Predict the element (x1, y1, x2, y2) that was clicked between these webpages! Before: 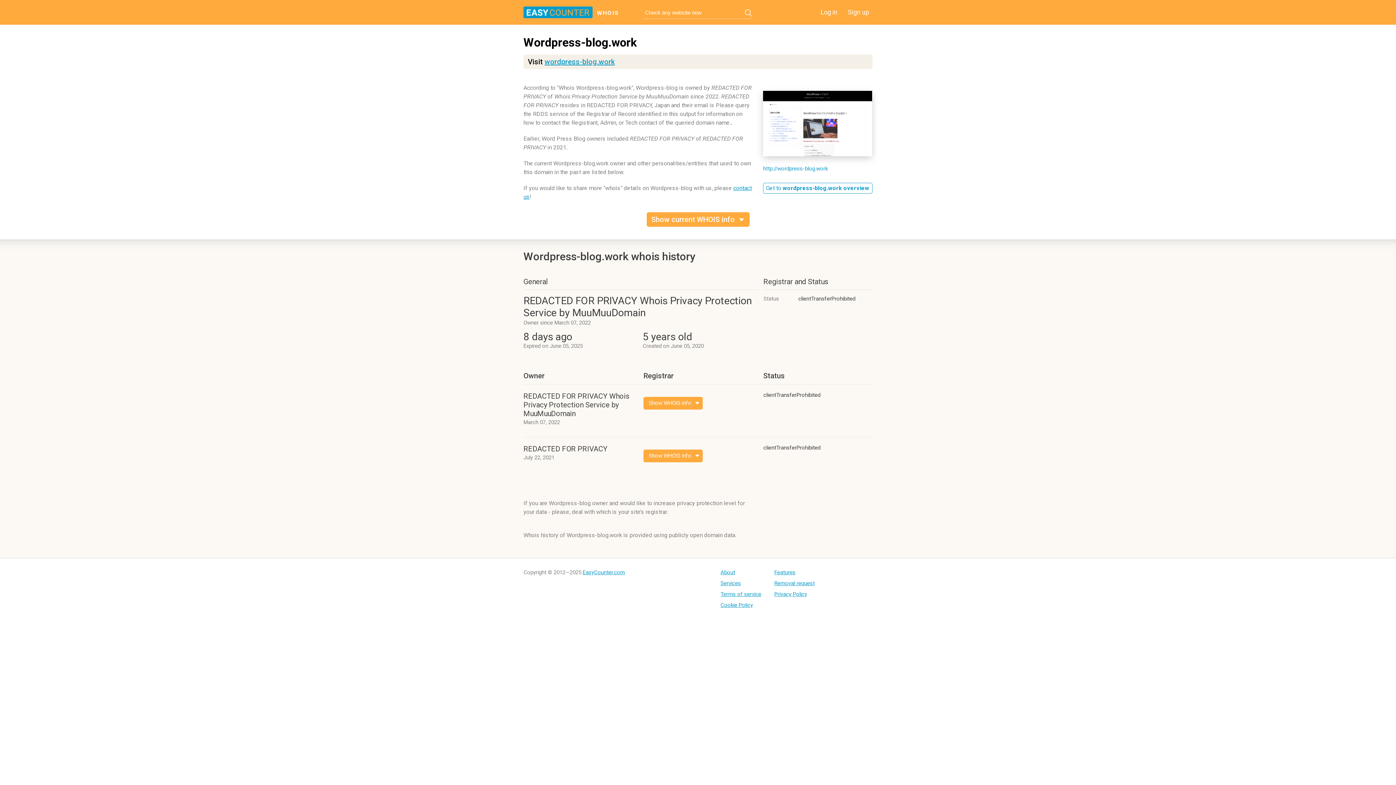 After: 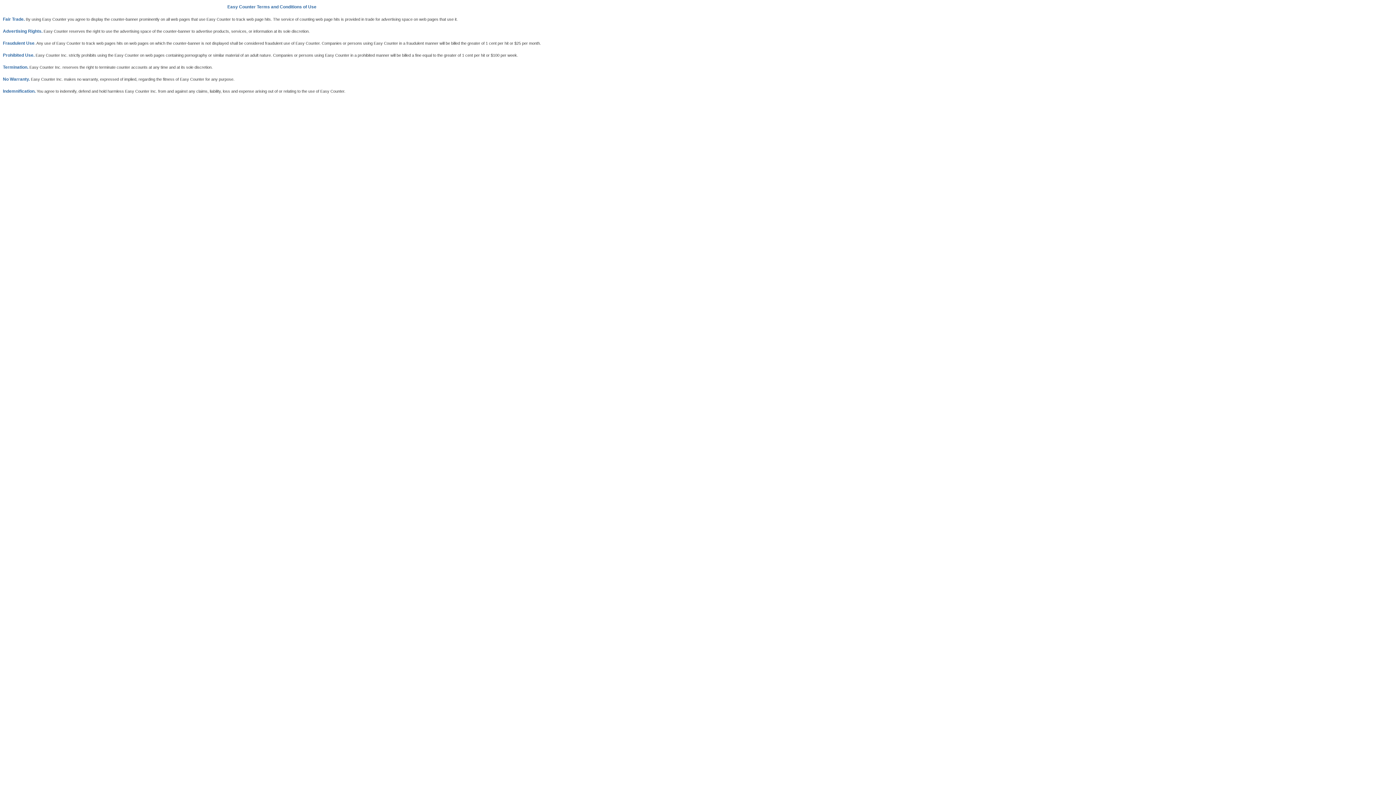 Action: label: Terms of service bbox: (720, 591, 761, 597)